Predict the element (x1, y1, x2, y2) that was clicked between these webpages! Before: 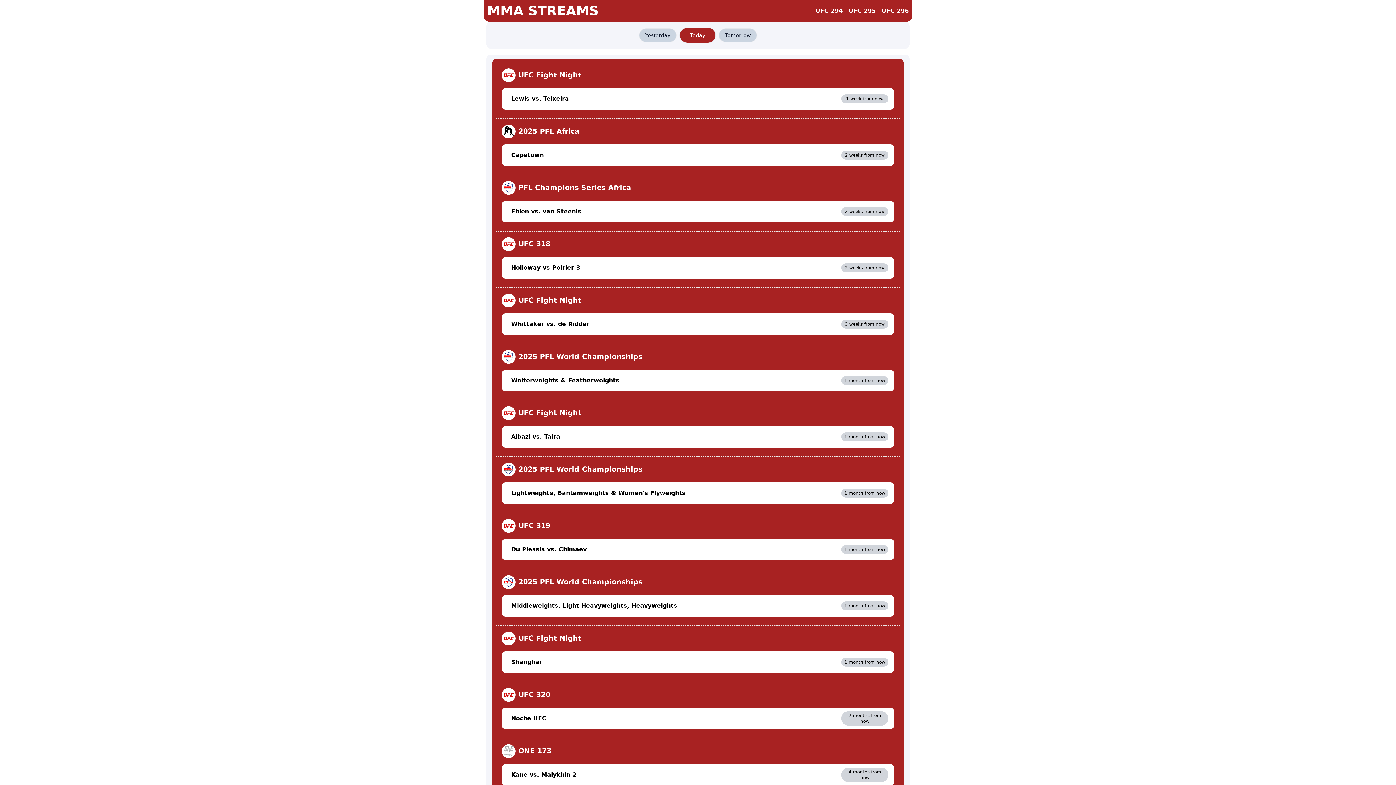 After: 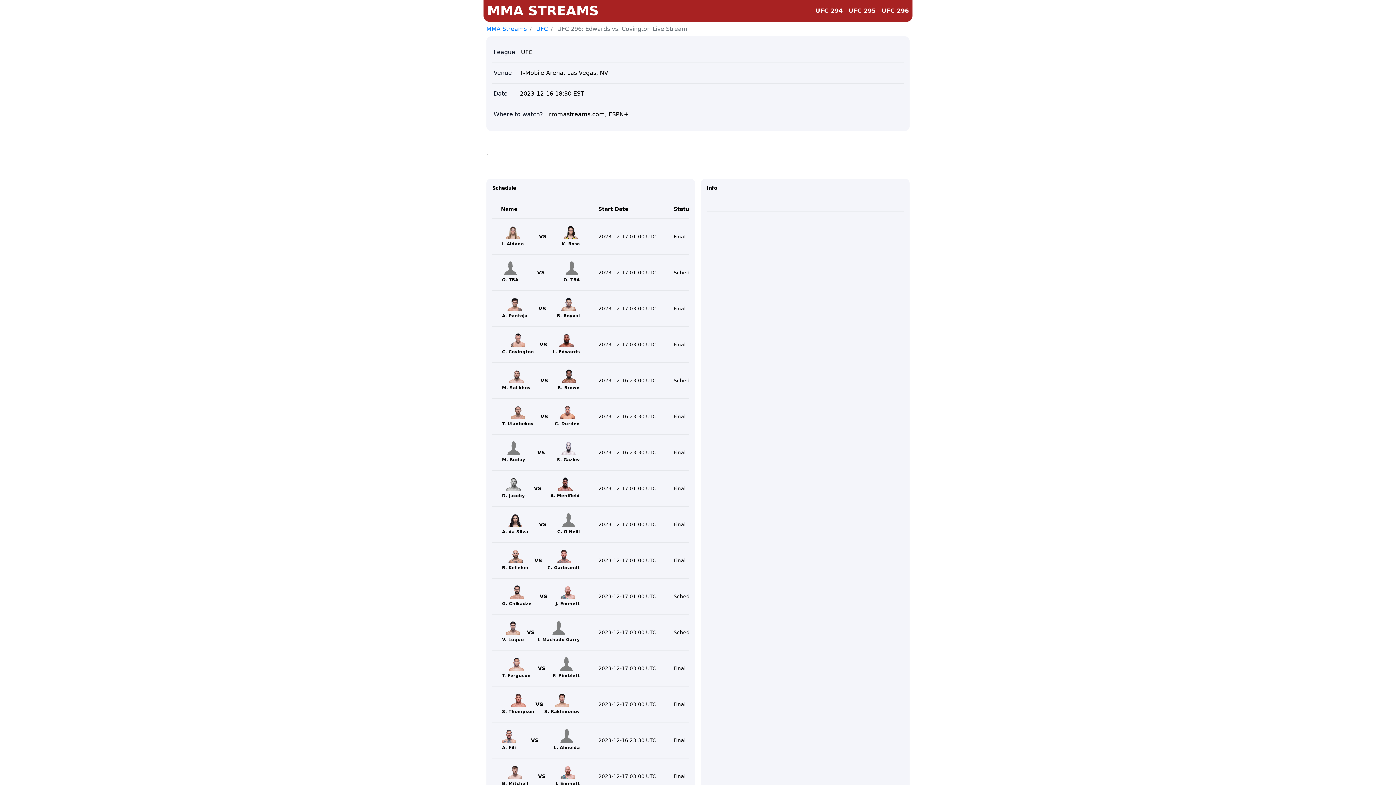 Action: label: UFC 296 bbox: (881, 6, 909, 15)